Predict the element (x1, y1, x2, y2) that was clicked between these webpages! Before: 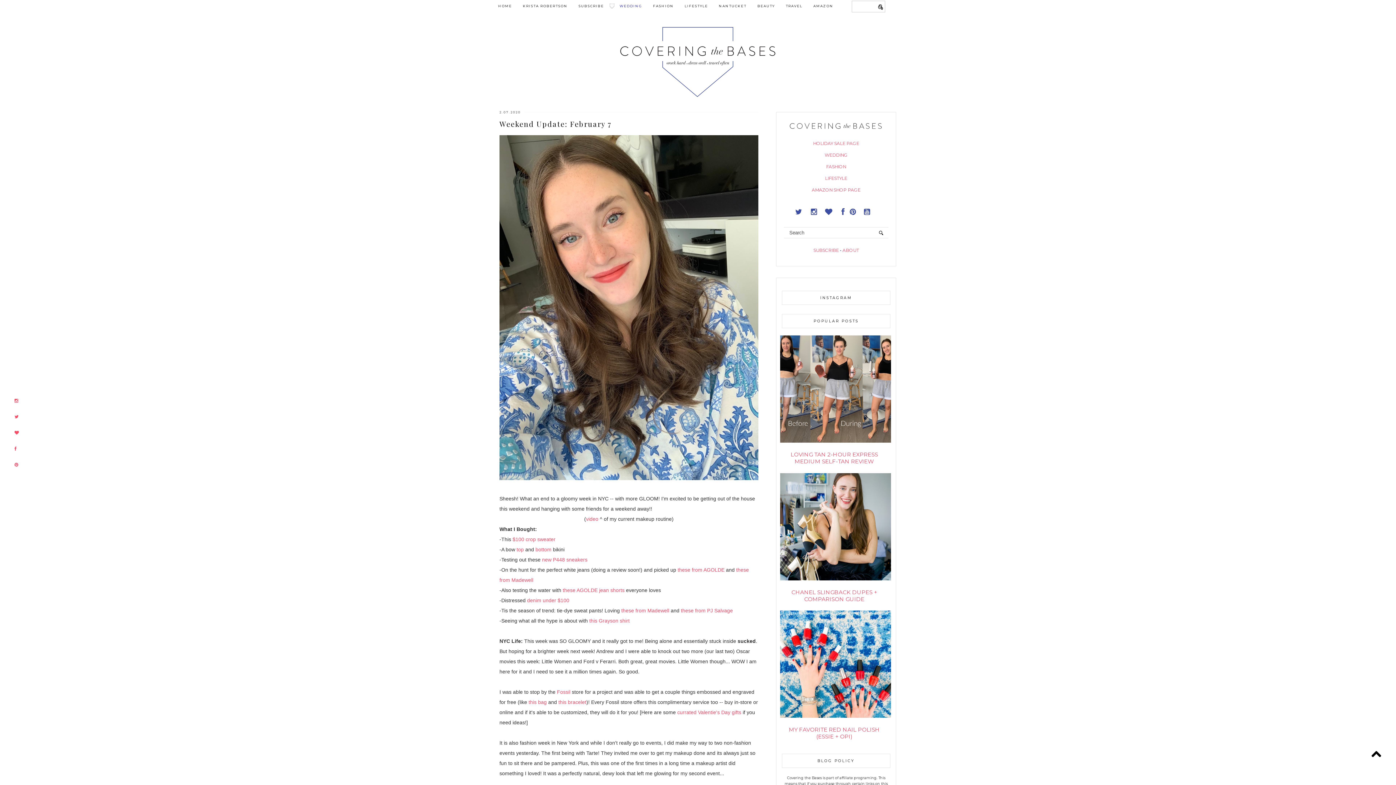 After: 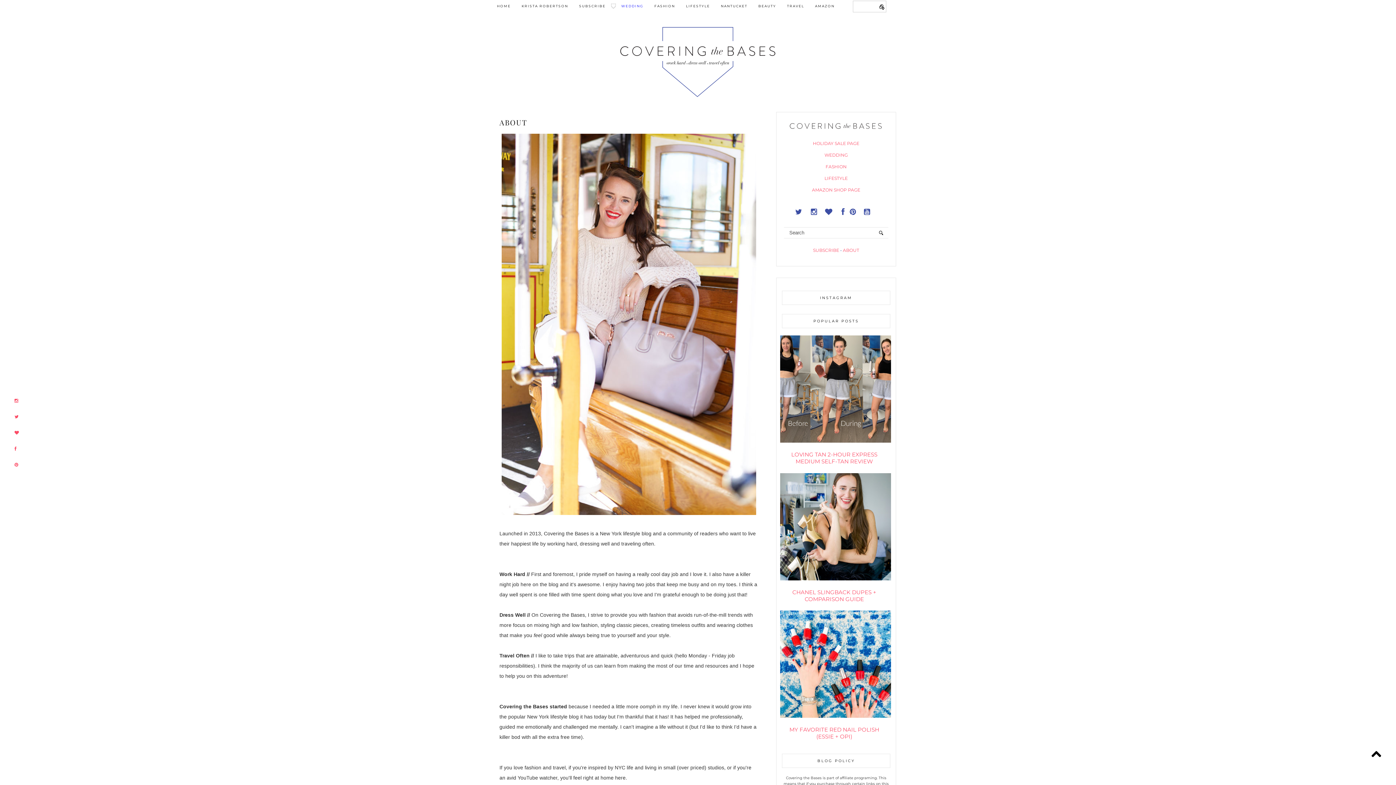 Action: label: ABOUT bbox: (842, 247, 859, 253)